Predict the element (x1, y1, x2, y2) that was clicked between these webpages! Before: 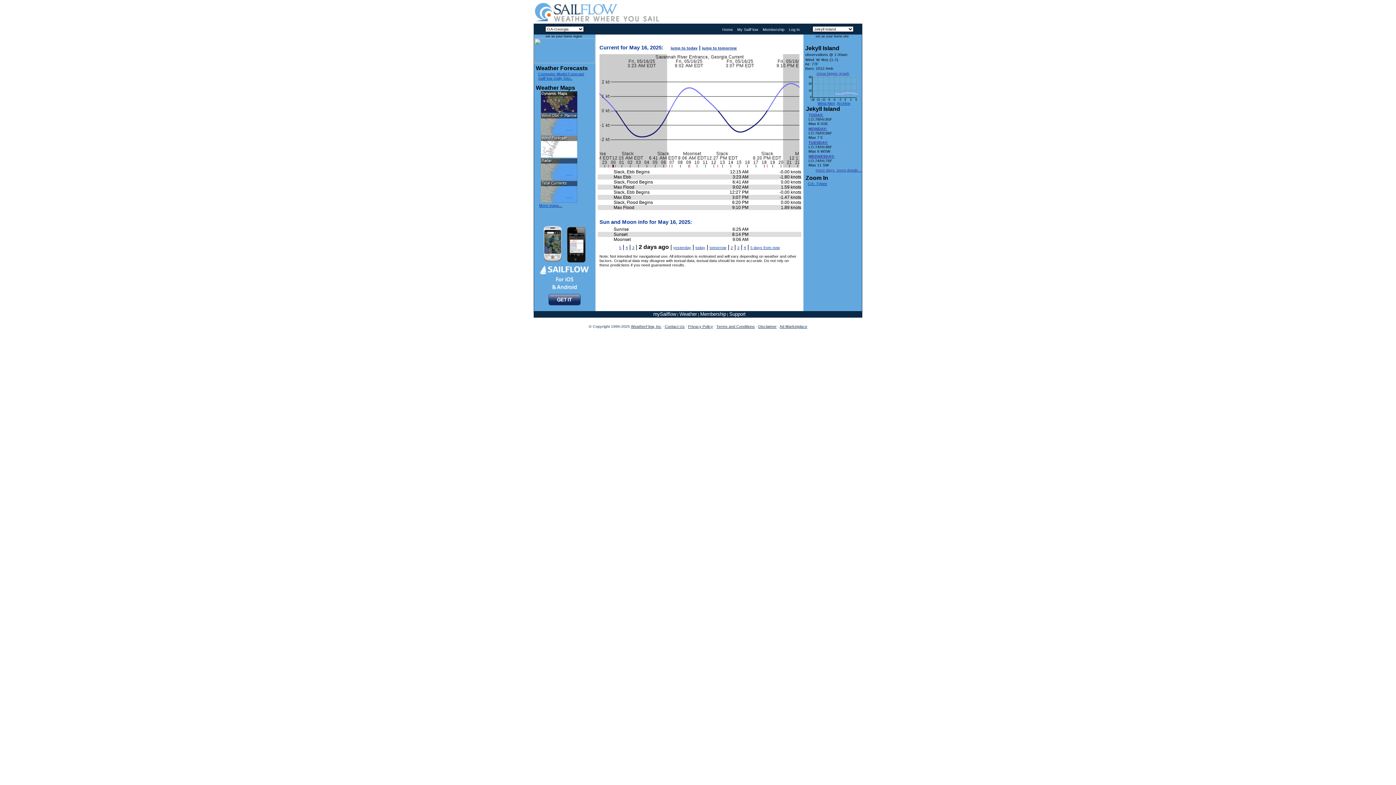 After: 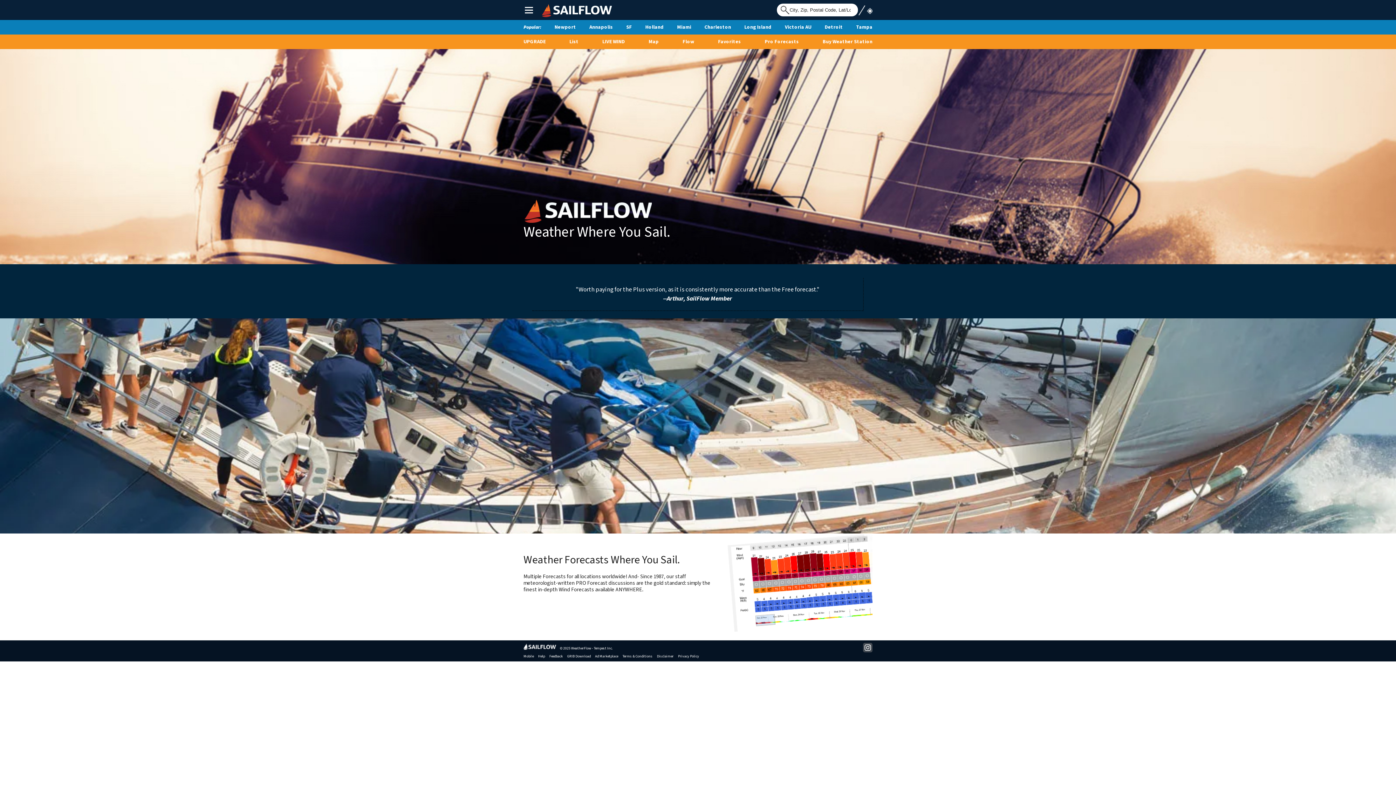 Action: bbox: (533, 18, 660, 24)